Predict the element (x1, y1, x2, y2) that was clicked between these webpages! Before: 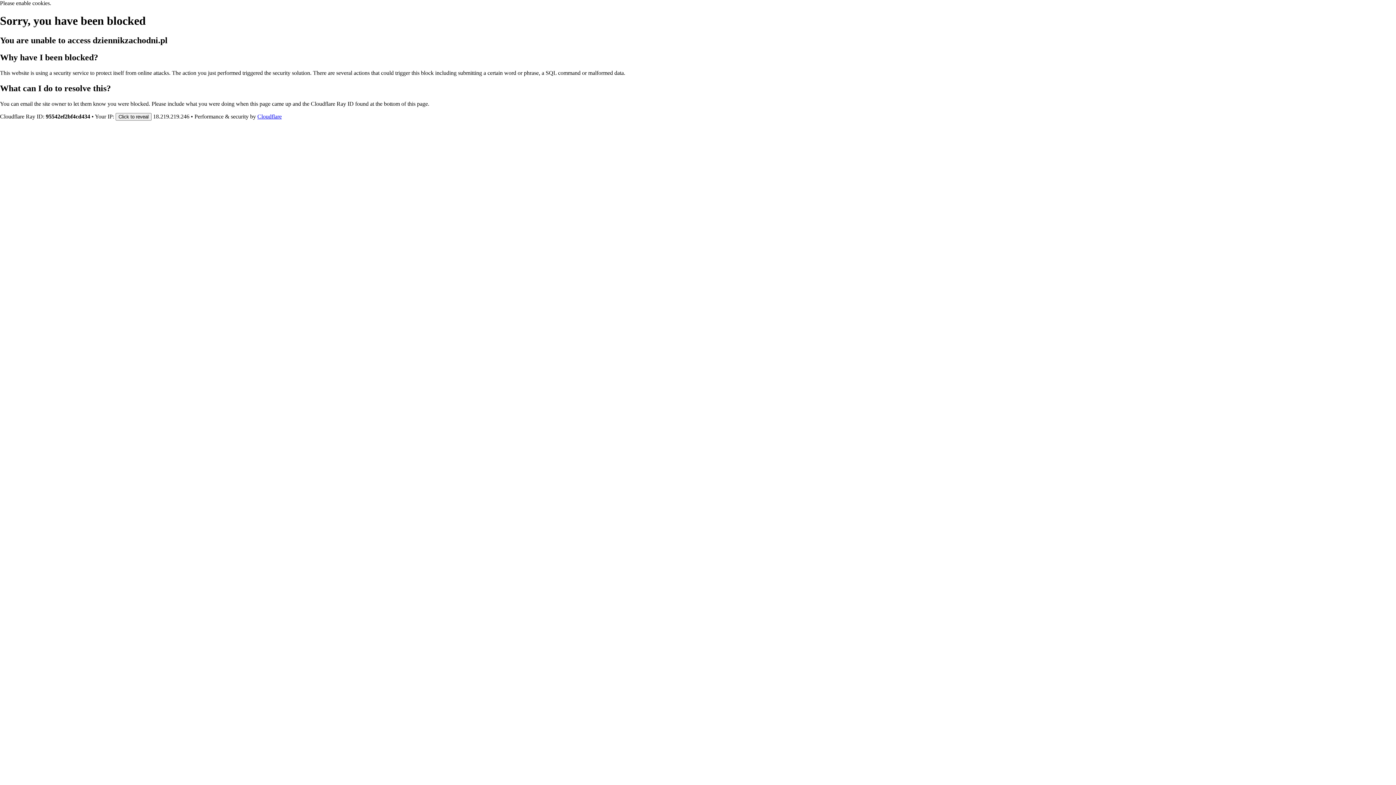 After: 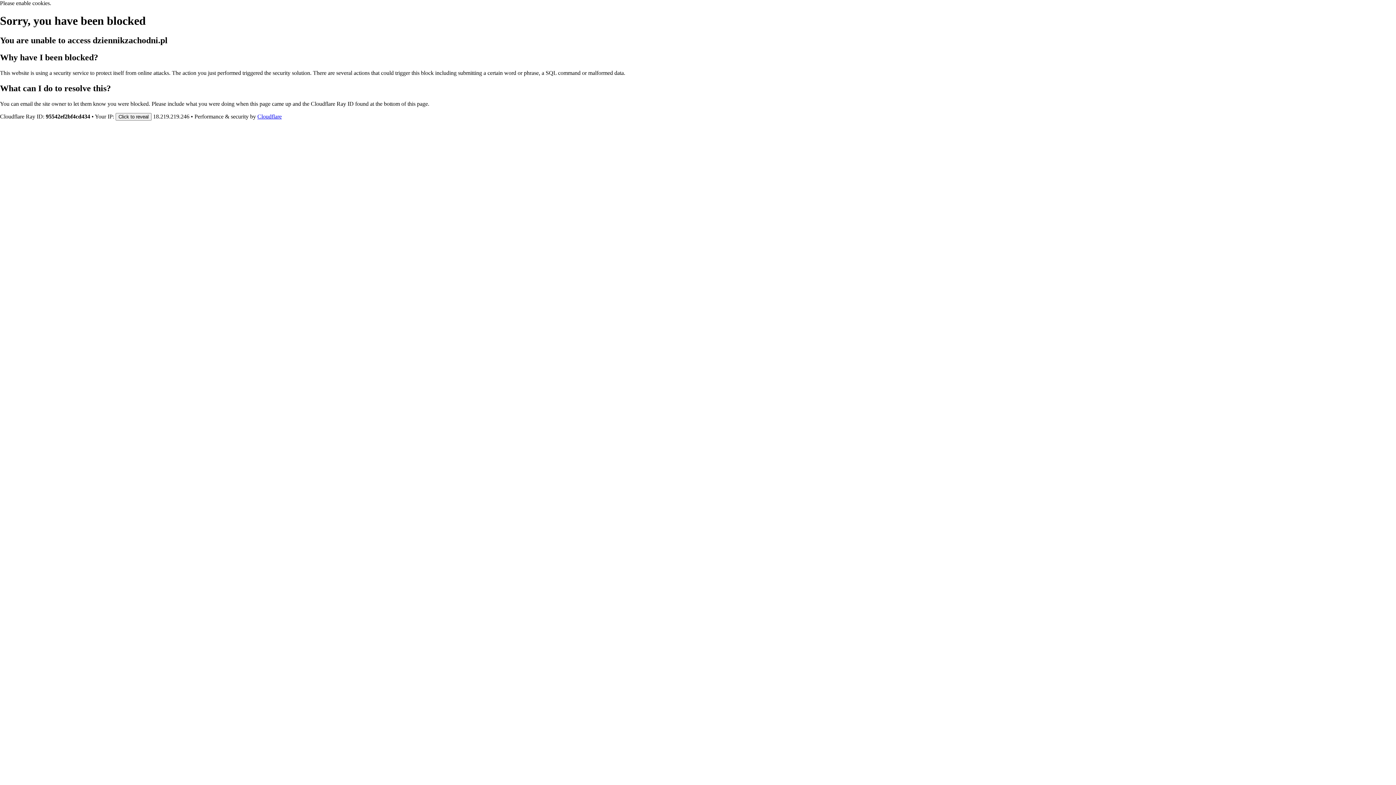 Action: bbox: (257, 113, 281, 119) label: Cloudflare